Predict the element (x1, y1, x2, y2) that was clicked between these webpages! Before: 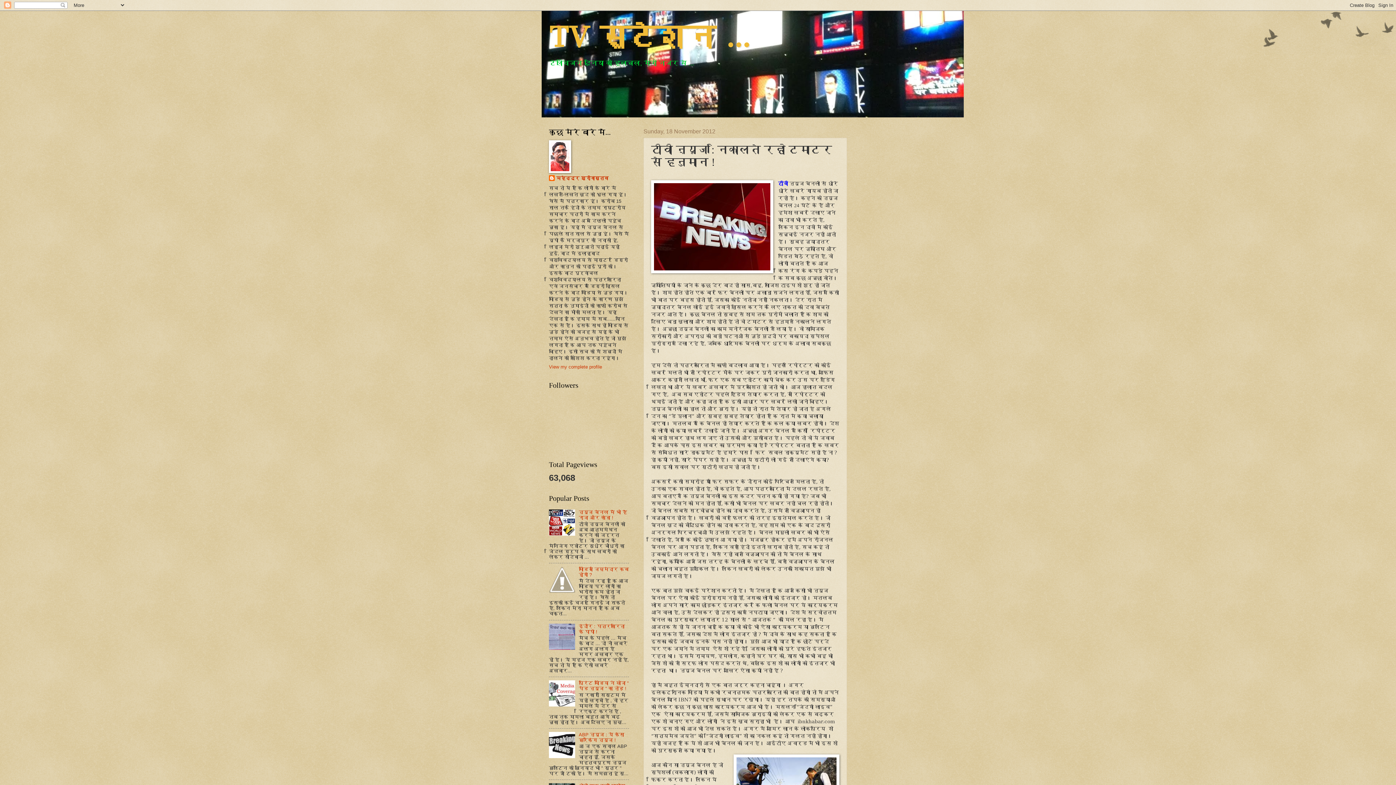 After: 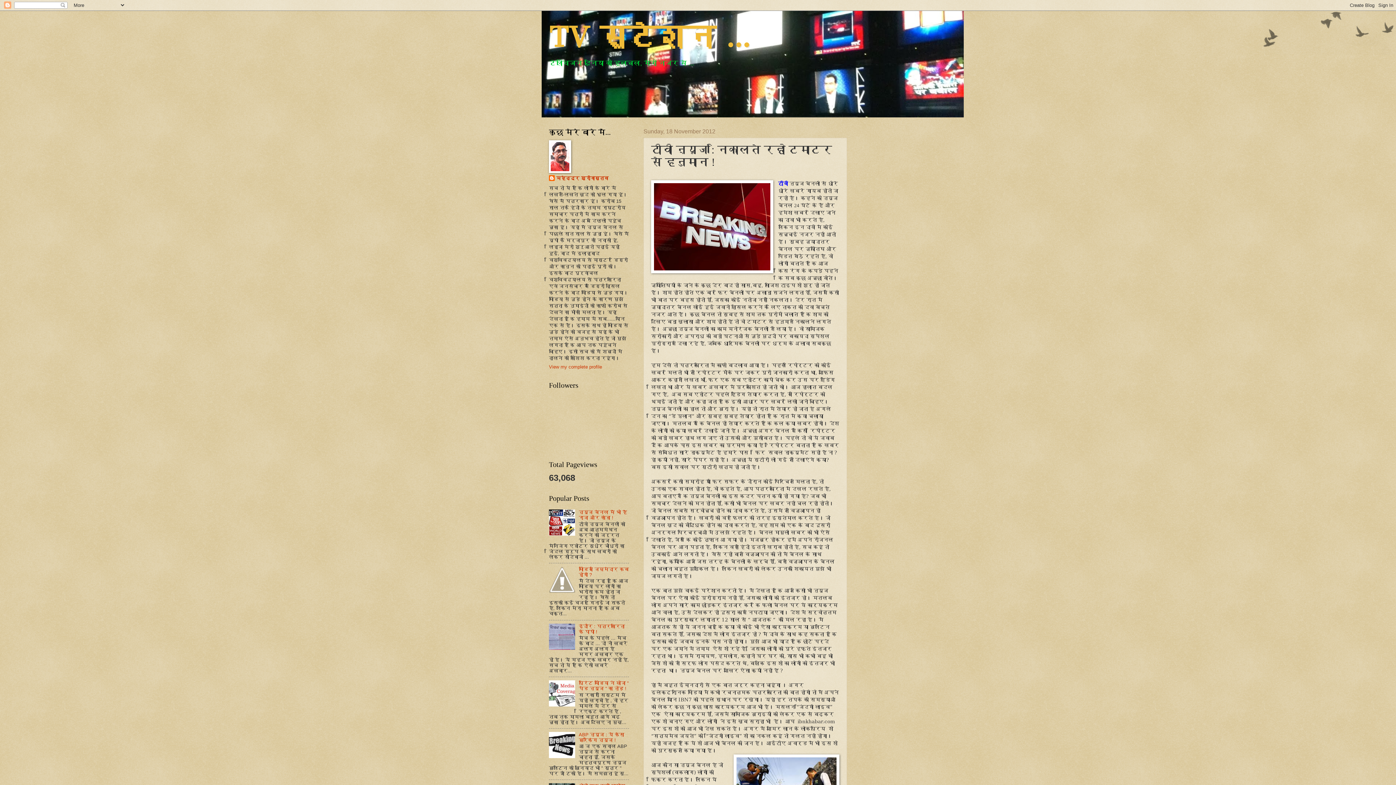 Action: bbox: (549, 531, 577, 537)